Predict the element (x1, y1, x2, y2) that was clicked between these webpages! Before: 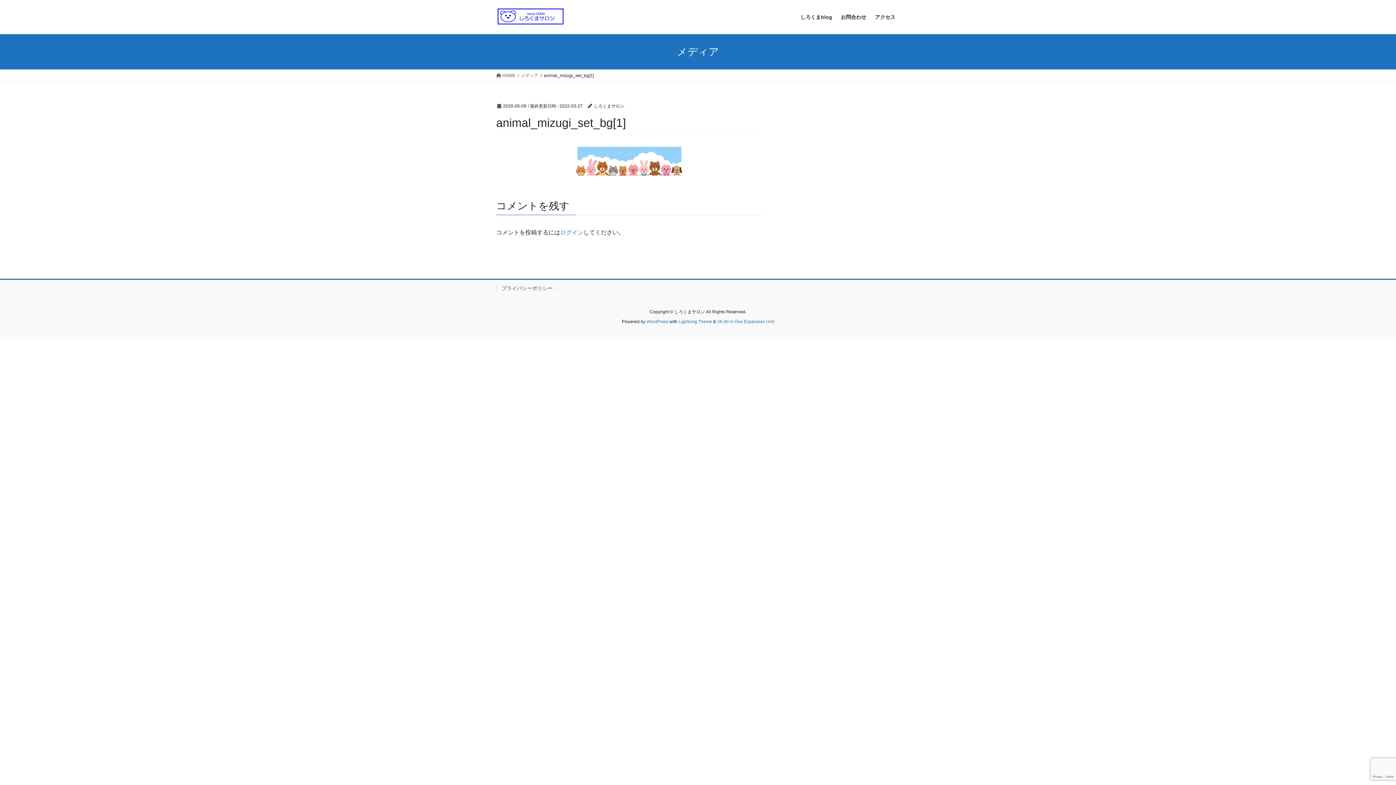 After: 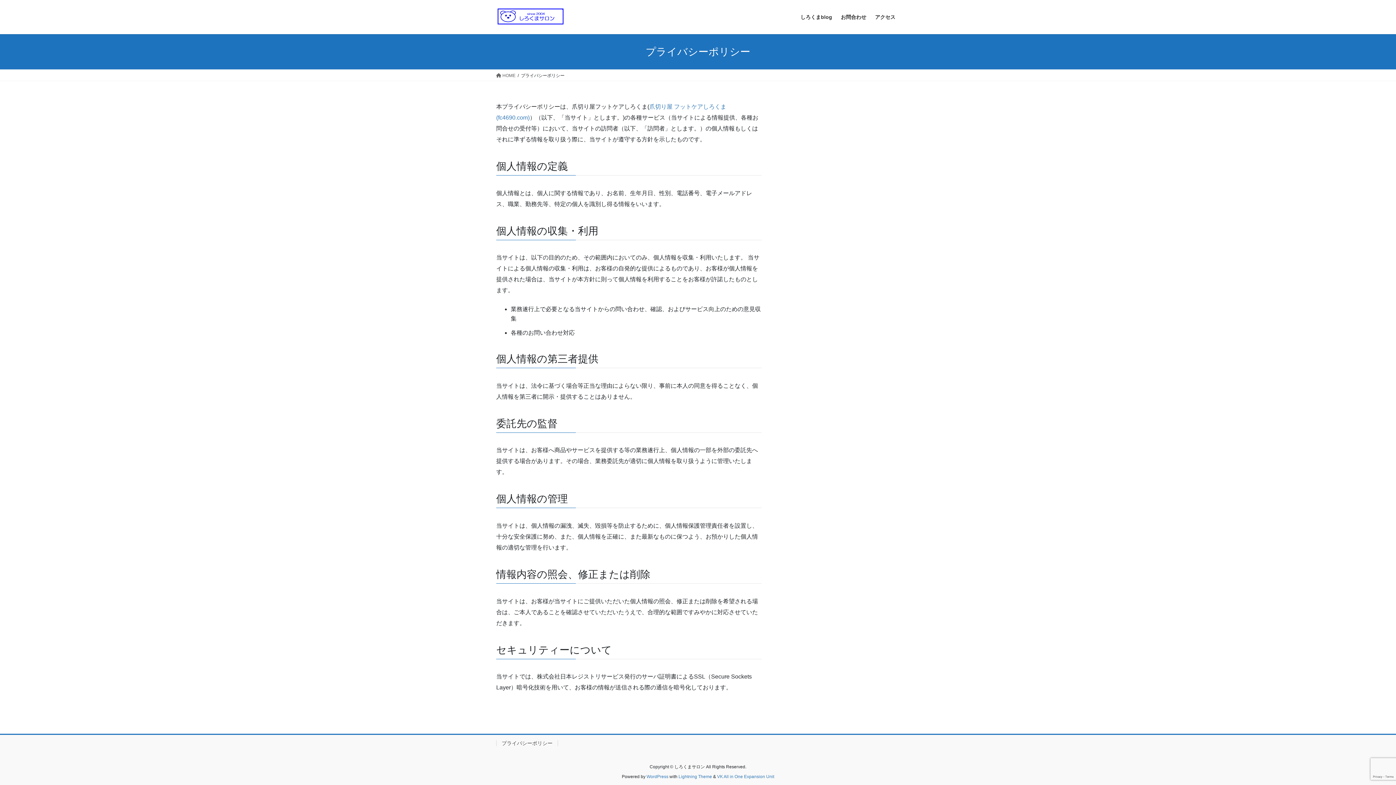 Action: bbox: (496, 285, 558, 291) label: プライバシーポリシー